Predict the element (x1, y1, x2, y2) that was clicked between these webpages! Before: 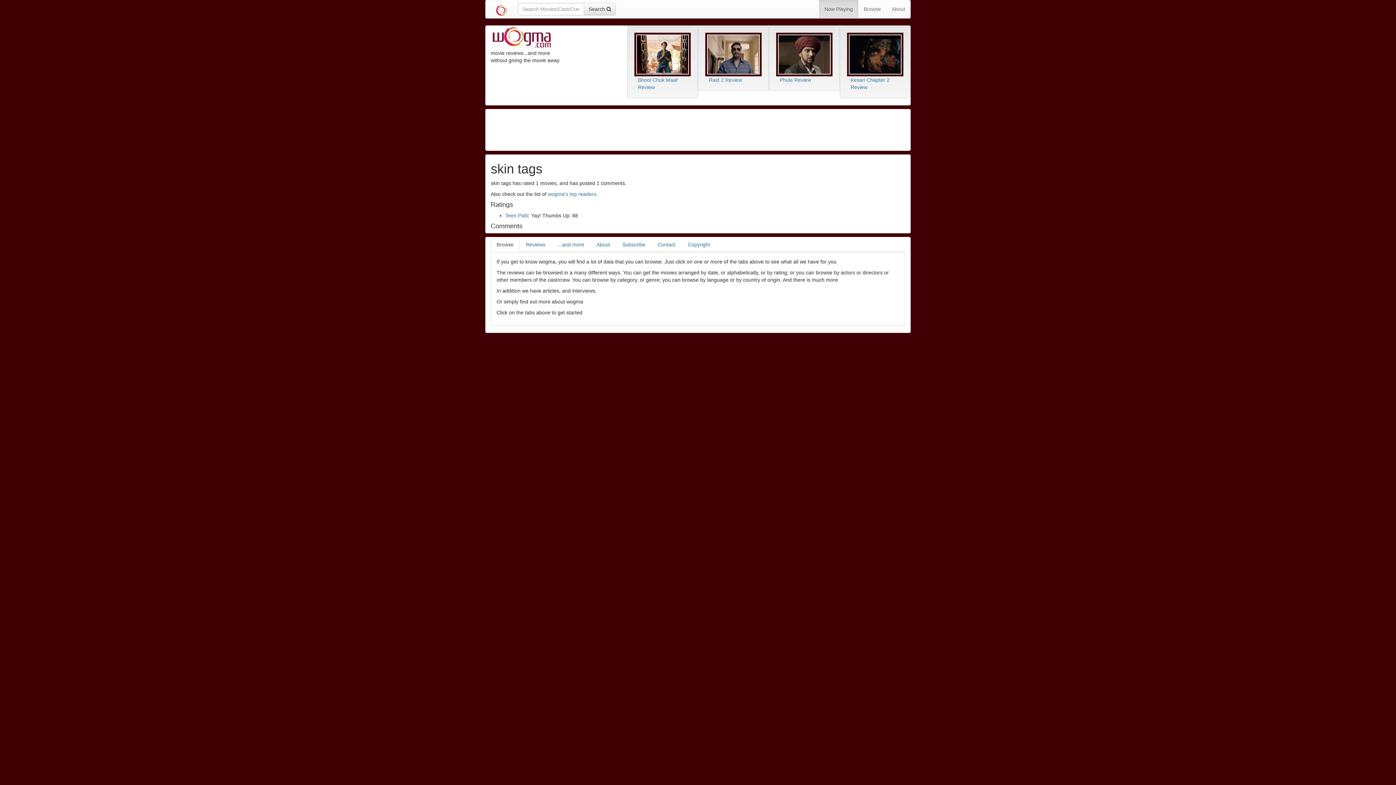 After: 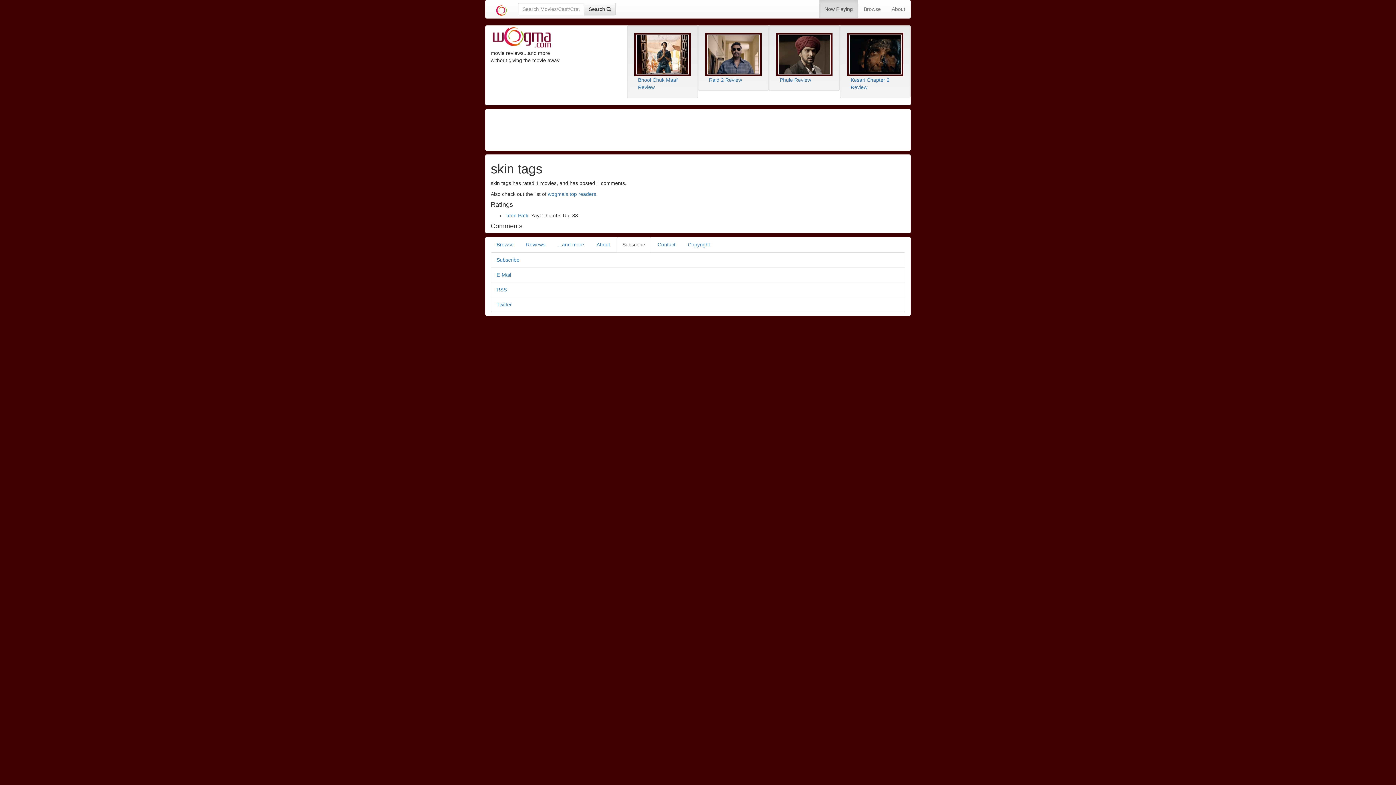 Action: label: Subscribe bbox: (616, 237, 651, 252)